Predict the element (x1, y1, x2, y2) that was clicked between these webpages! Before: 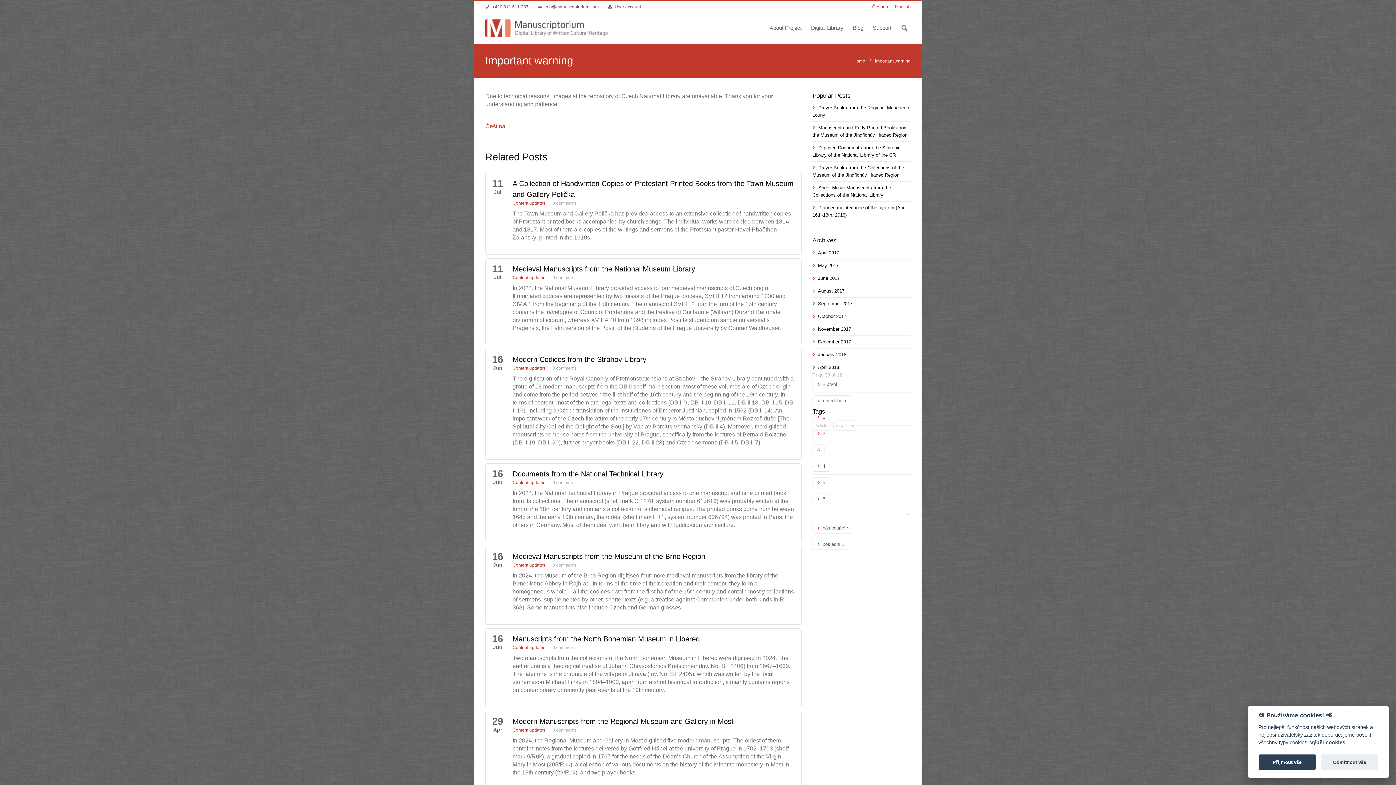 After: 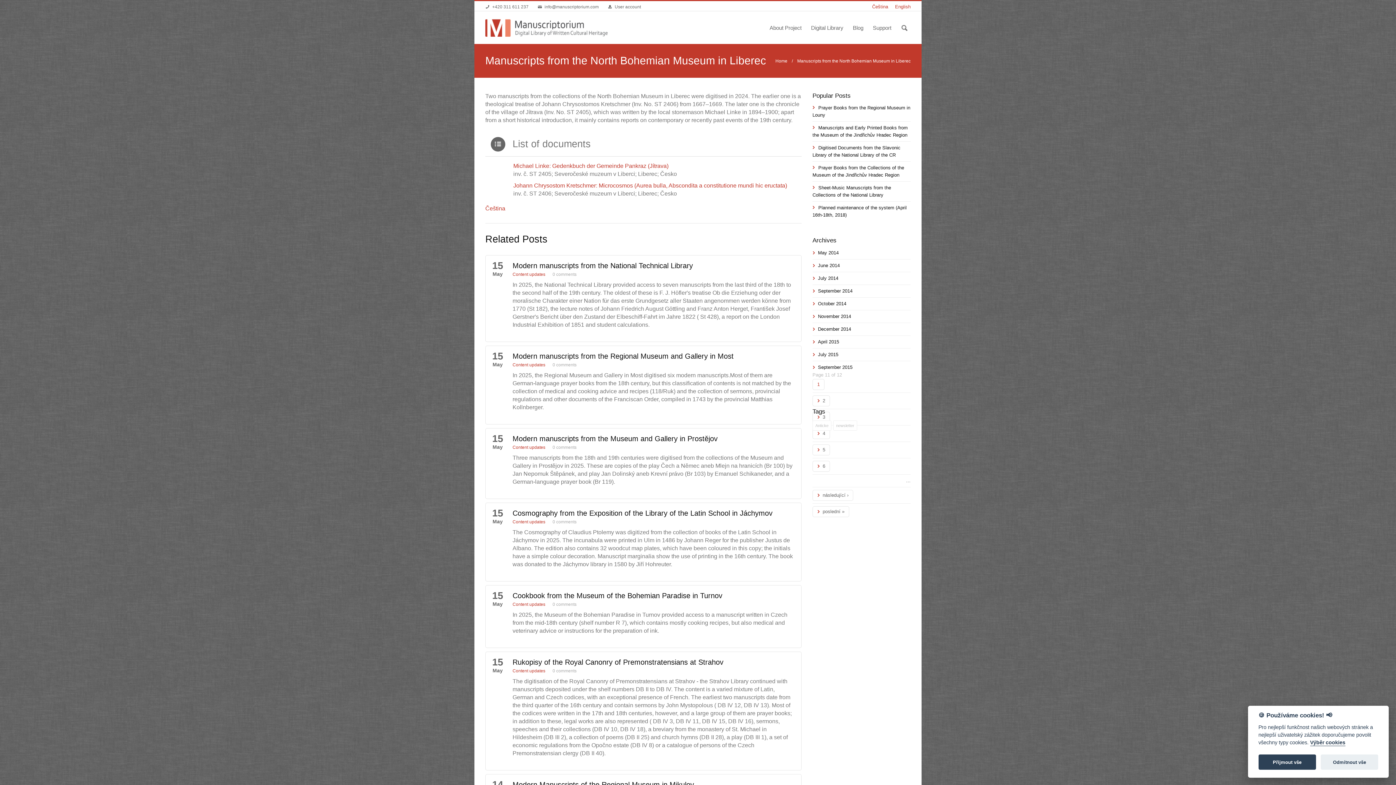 Action: bbox: (512, 635, 699, 643) label: Manuscripts from the North Bohemian Museum in Liberec